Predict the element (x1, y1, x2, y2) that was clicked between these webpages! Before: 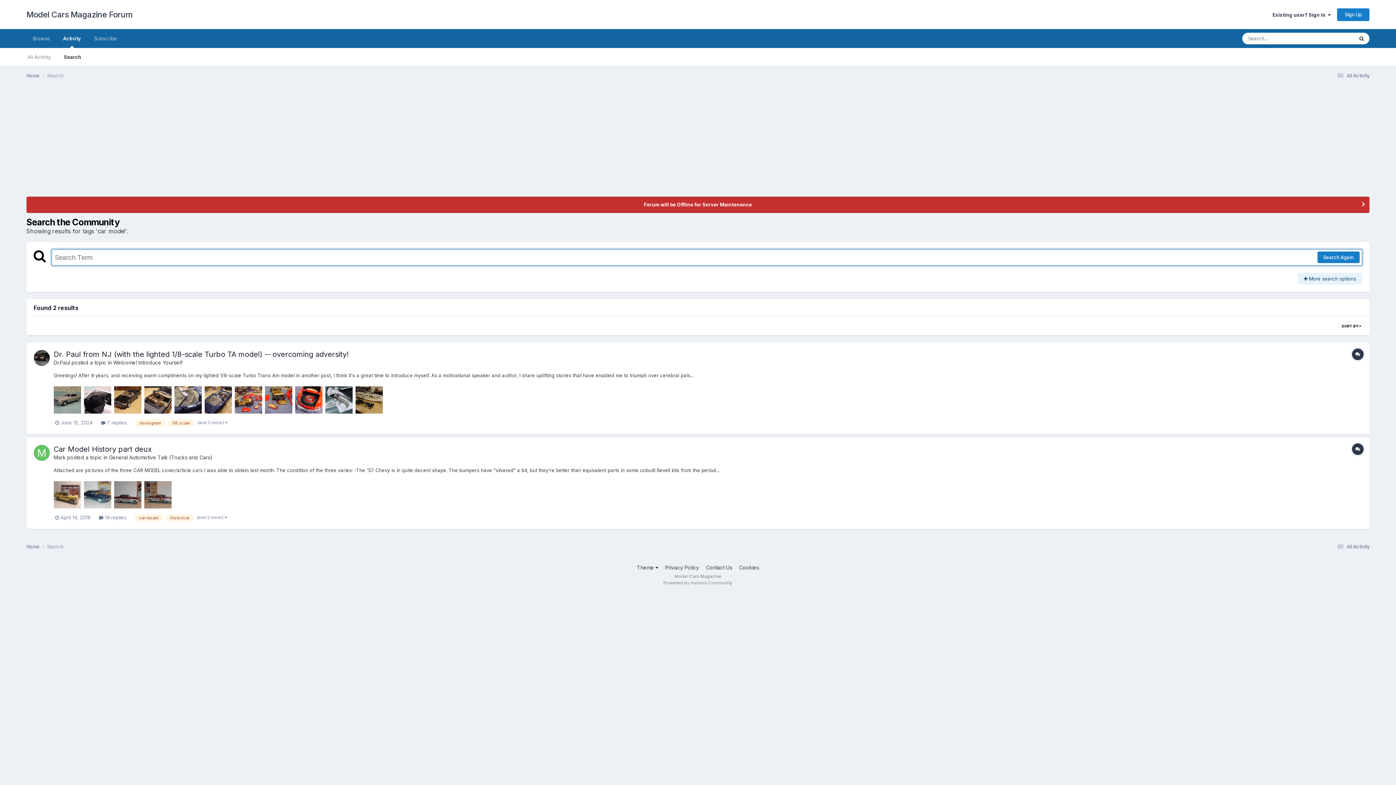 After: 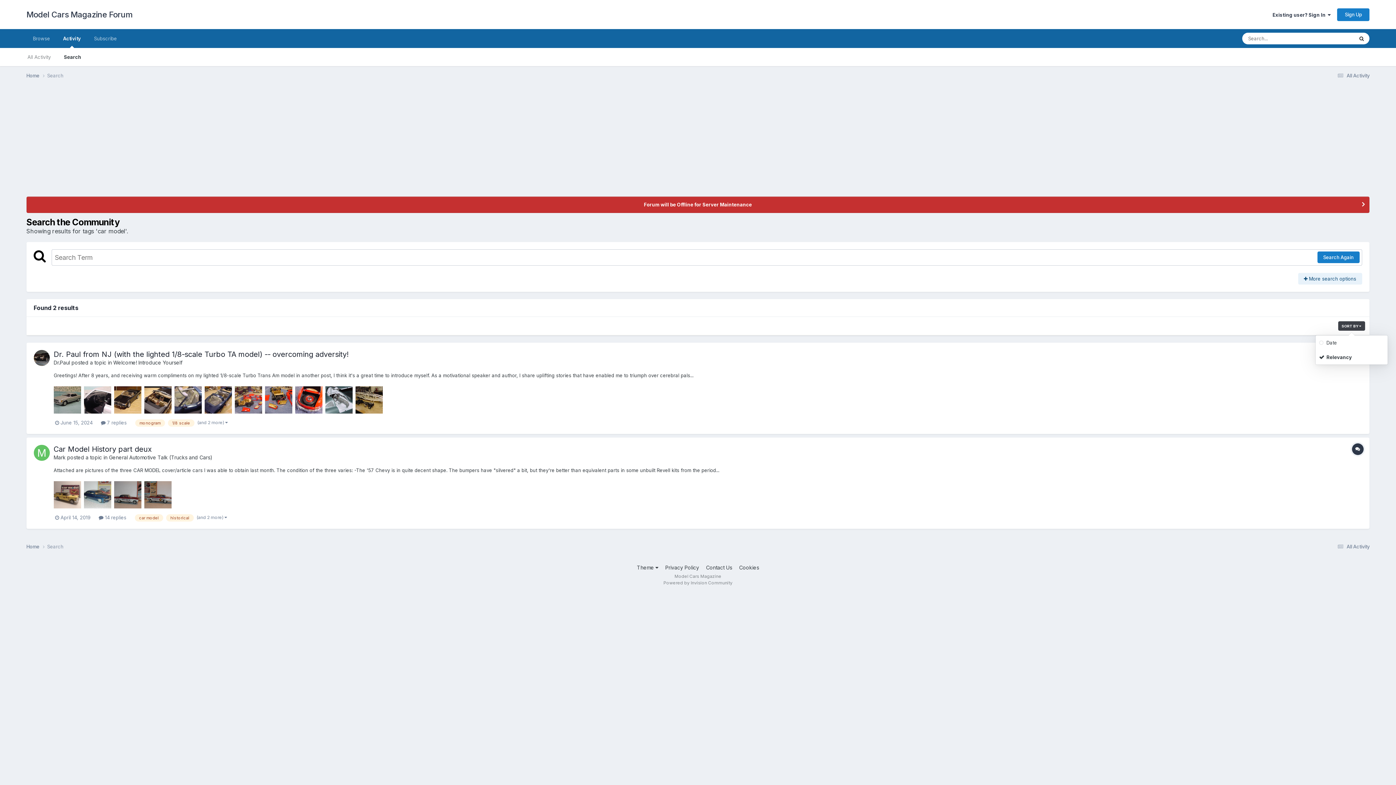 Action: bbox: (1338, 321, 1365, 330) label: SORT BY 